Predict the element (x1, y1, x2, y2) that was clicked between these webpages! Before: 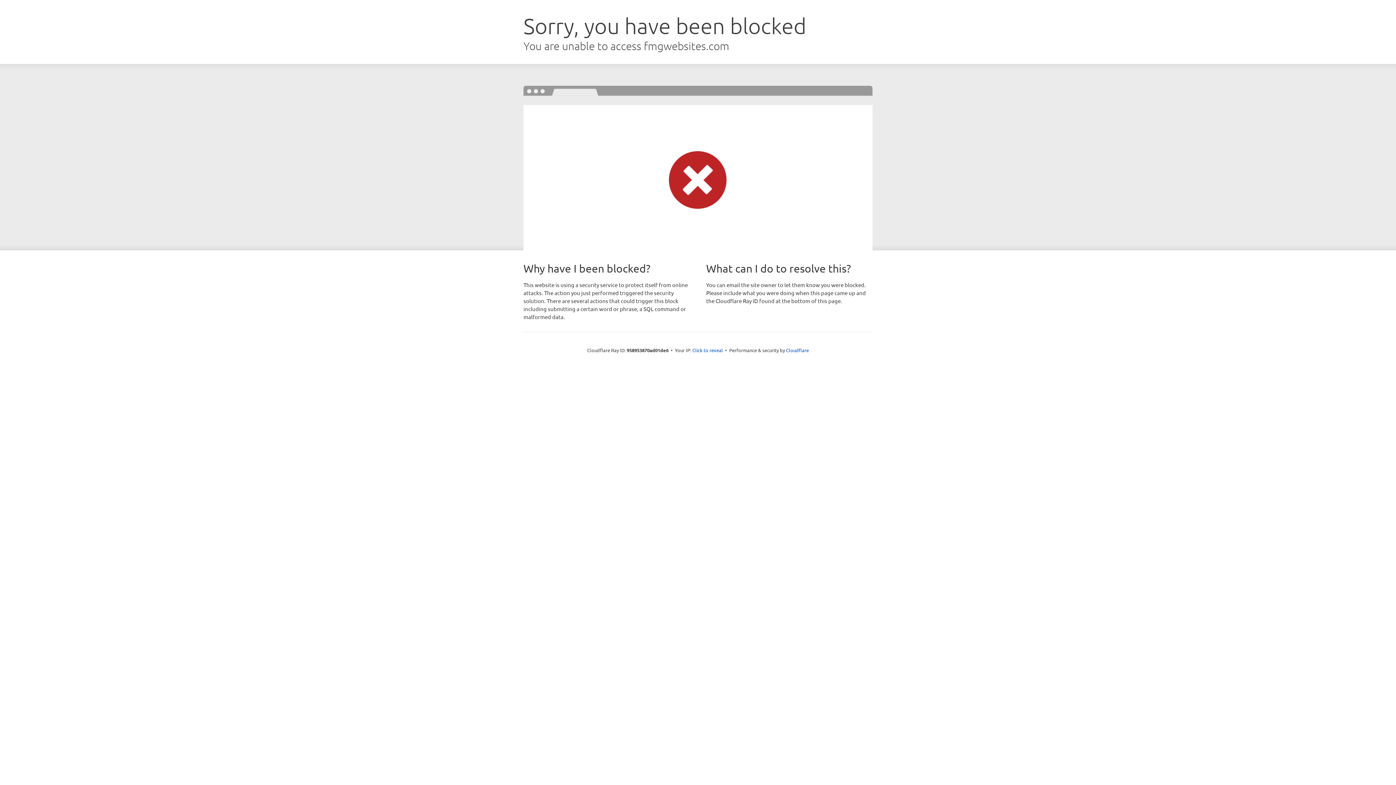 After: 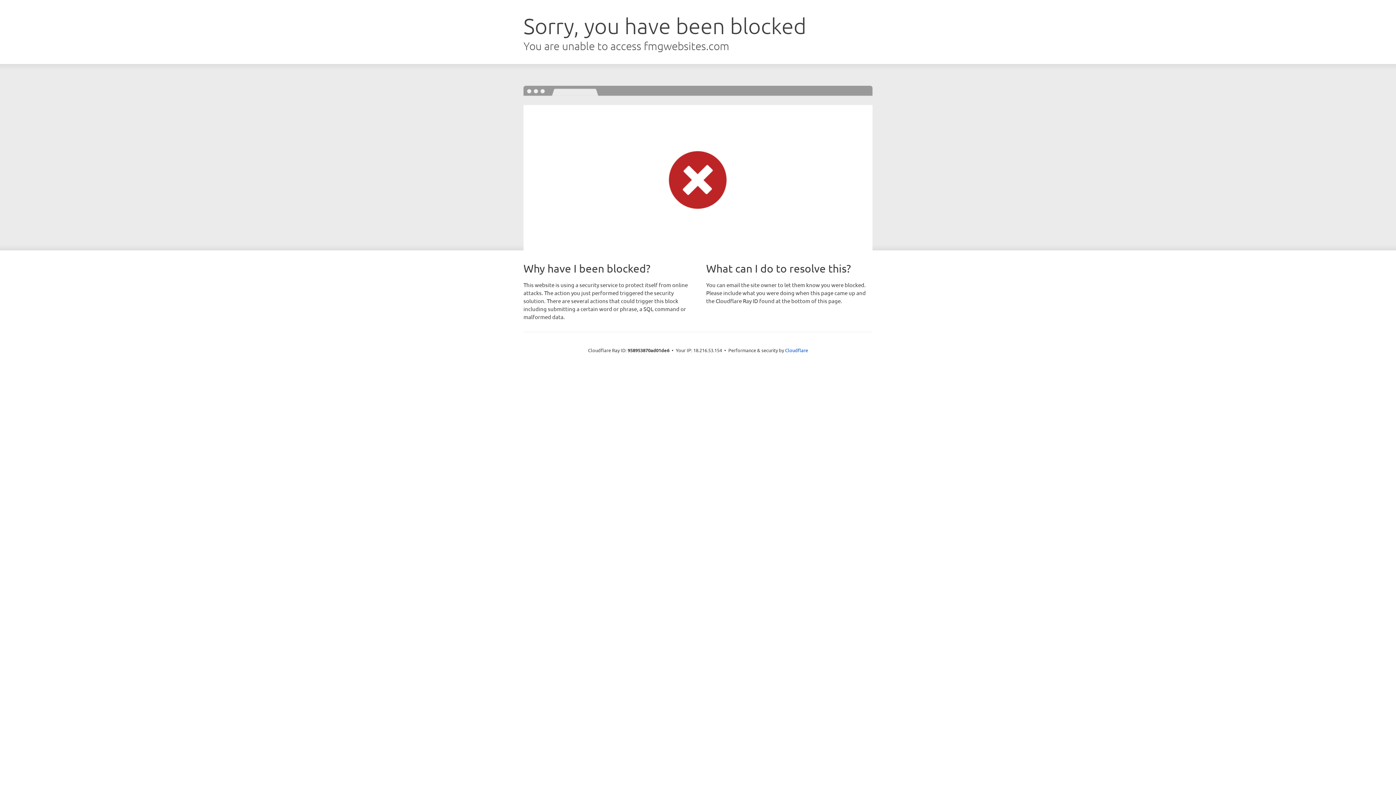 Action: label: Click to reveal bbox: (692, 346, 723, 353)